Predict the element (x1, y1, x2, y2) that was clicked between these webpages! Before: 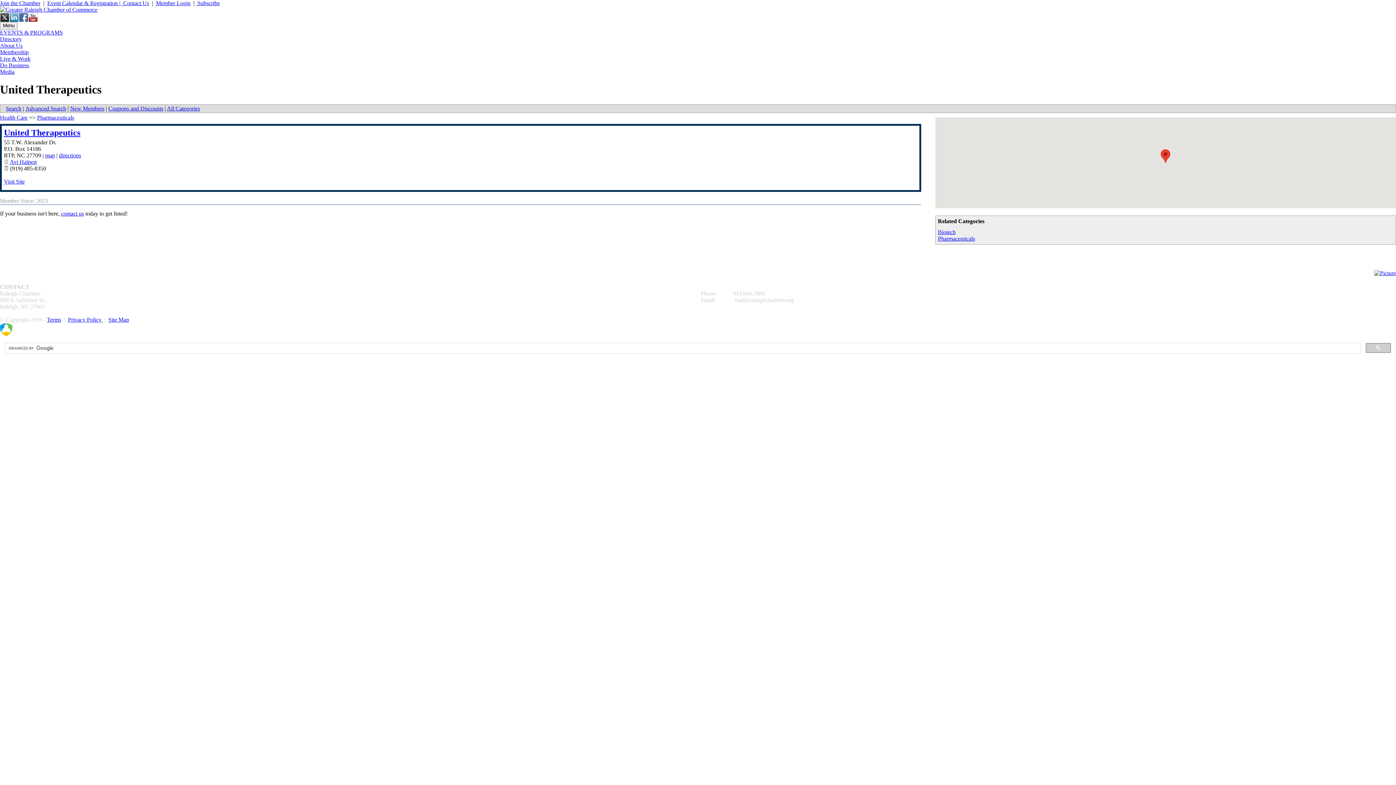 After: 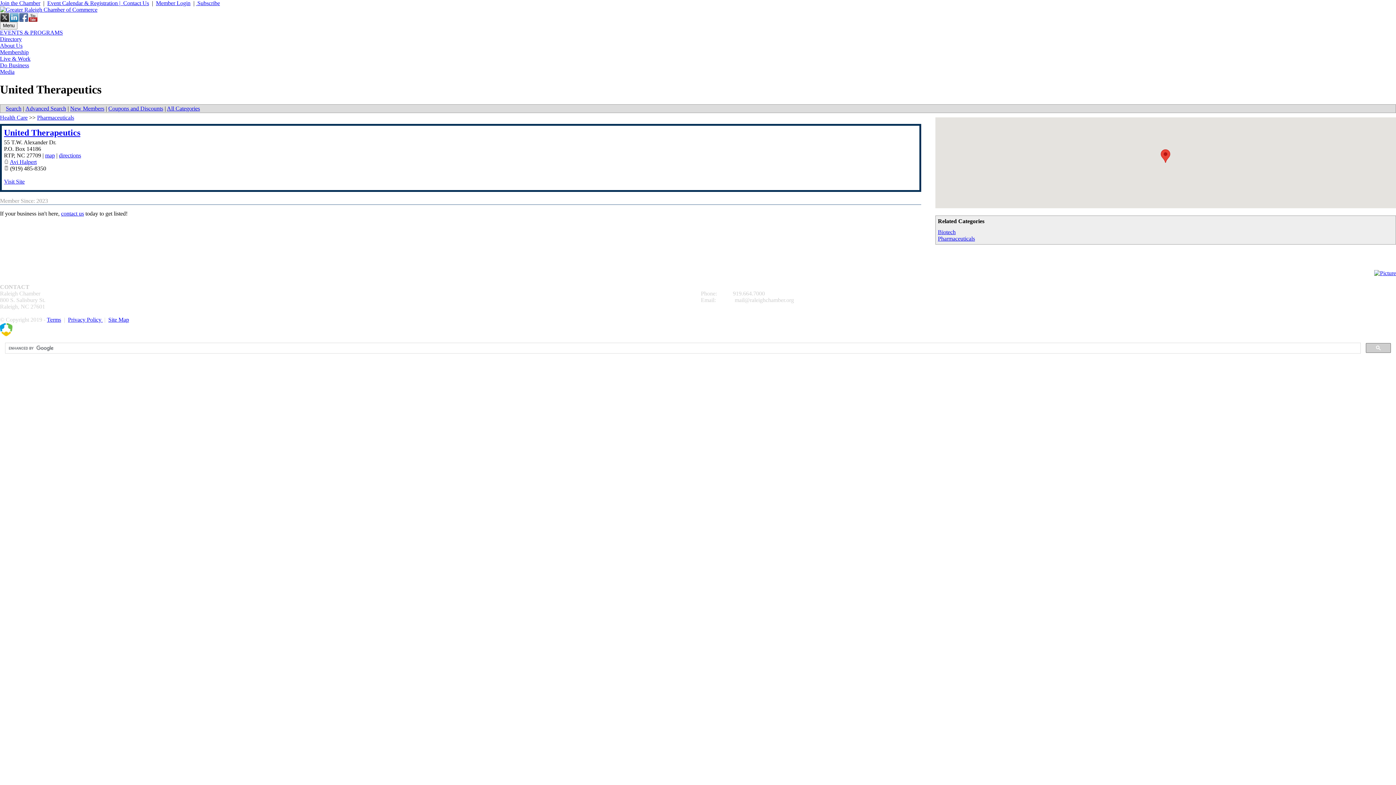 Action: bbox: (1374, 270, 1396, 276)